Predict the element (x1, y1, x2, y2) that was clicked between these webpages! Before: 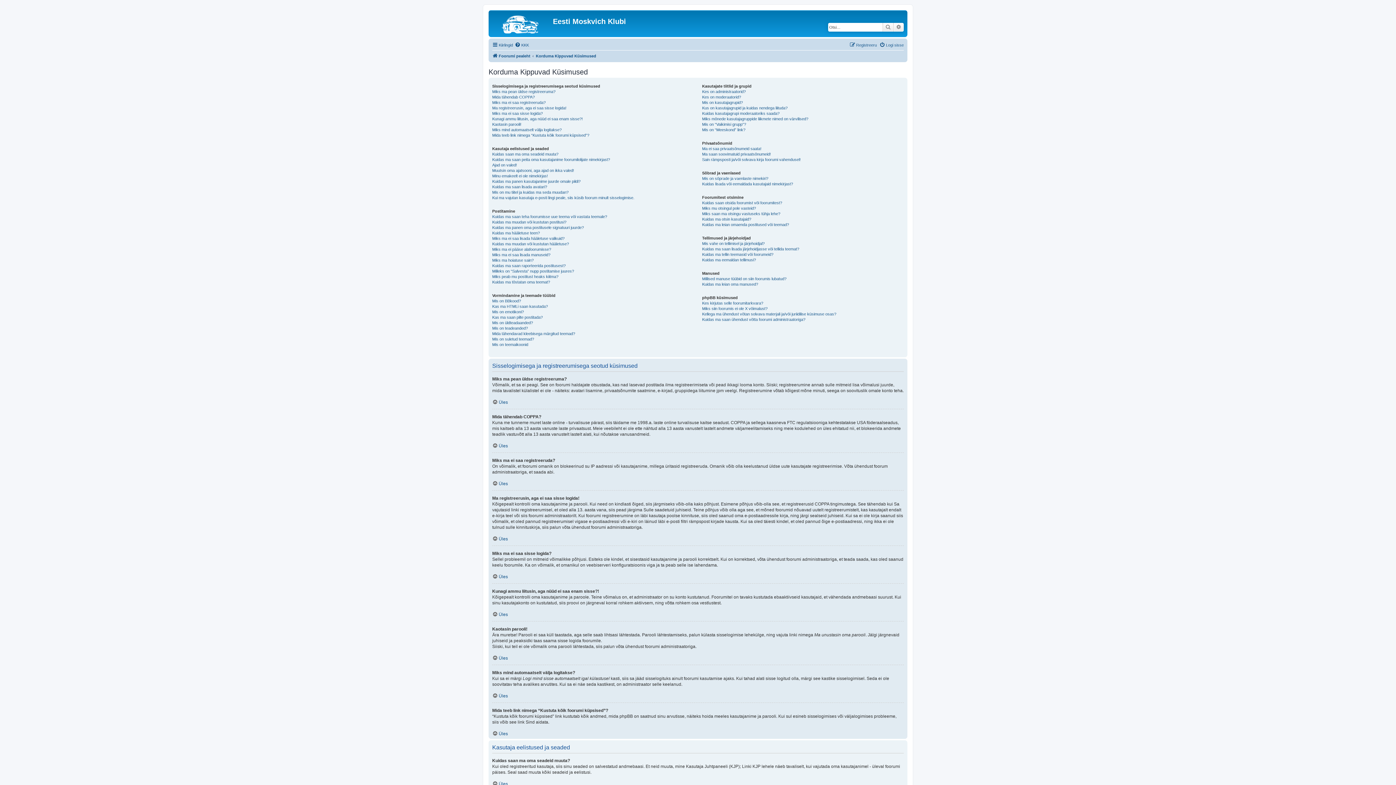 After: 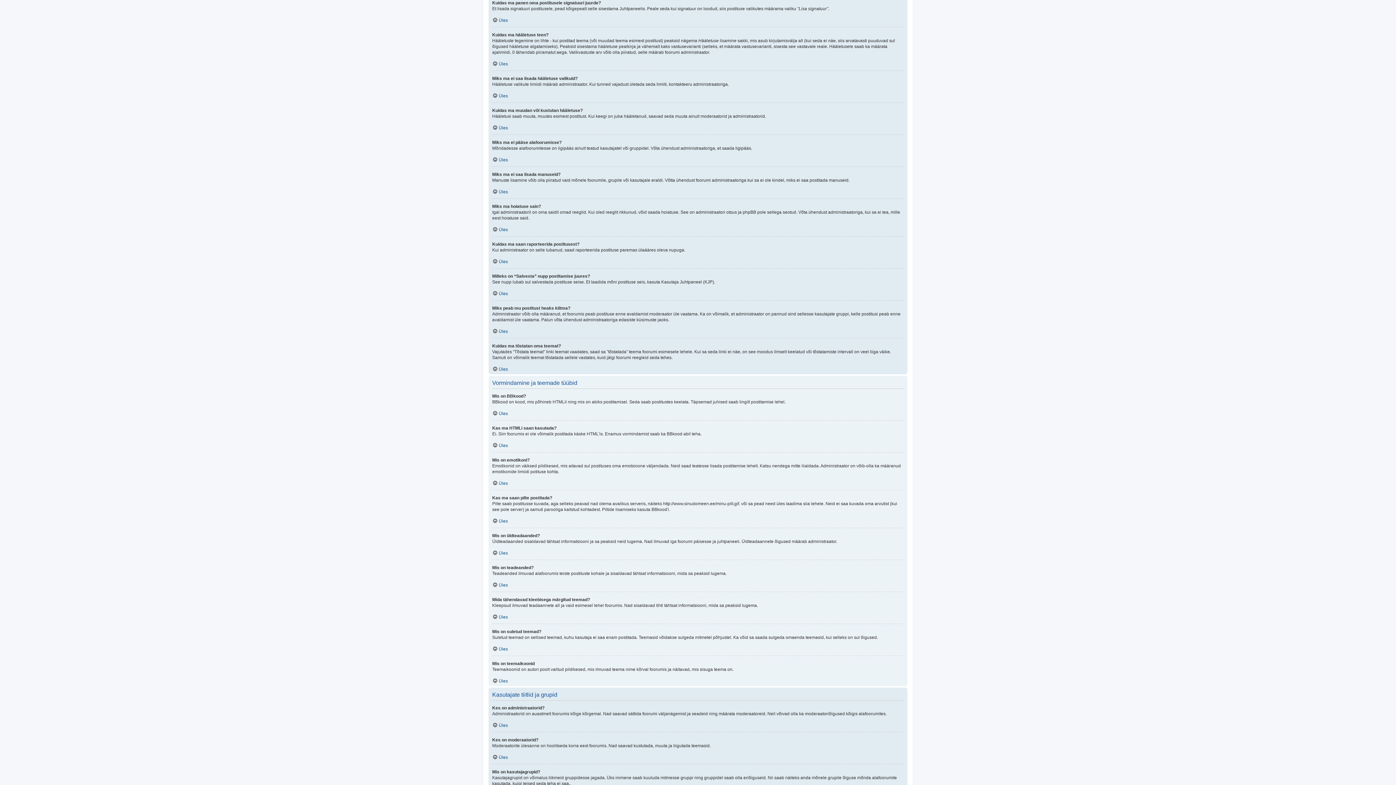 Action: label: Kuidas ma panen oma postitusele signatuuri juurde? bbox: (492, 225, 584, 230)